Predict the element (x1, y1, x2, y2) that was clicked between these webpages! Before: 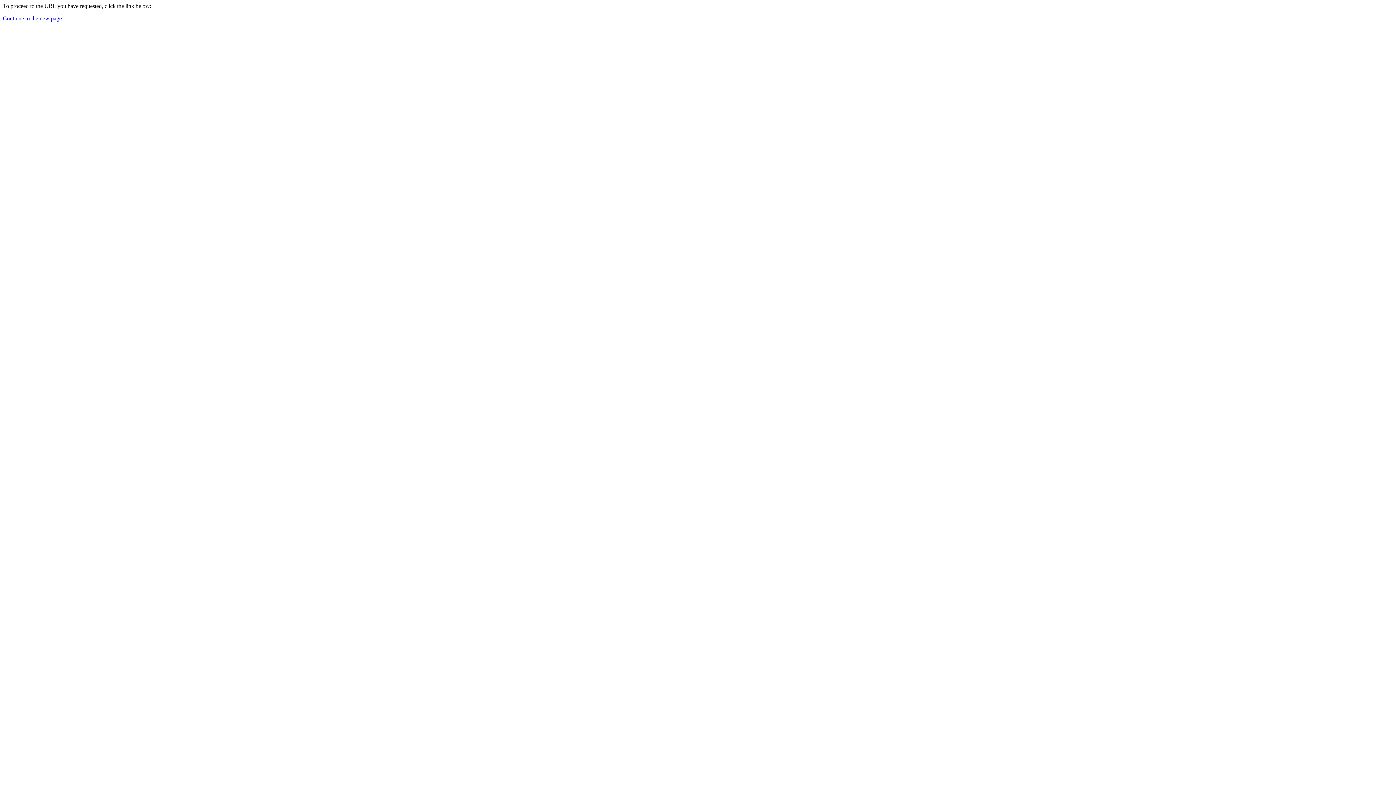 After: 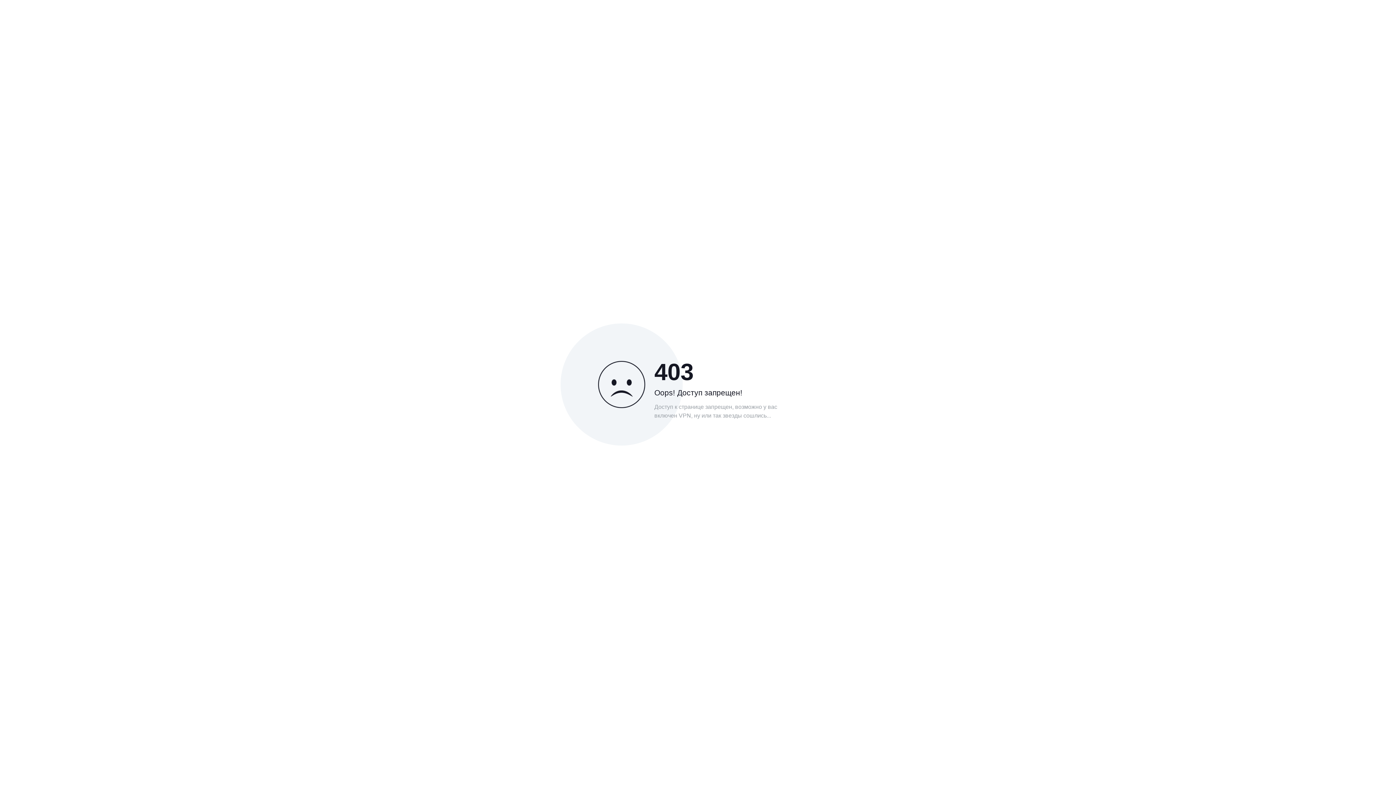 Action: label: Continue to the new page bbox: (2, 15, 61, 21)